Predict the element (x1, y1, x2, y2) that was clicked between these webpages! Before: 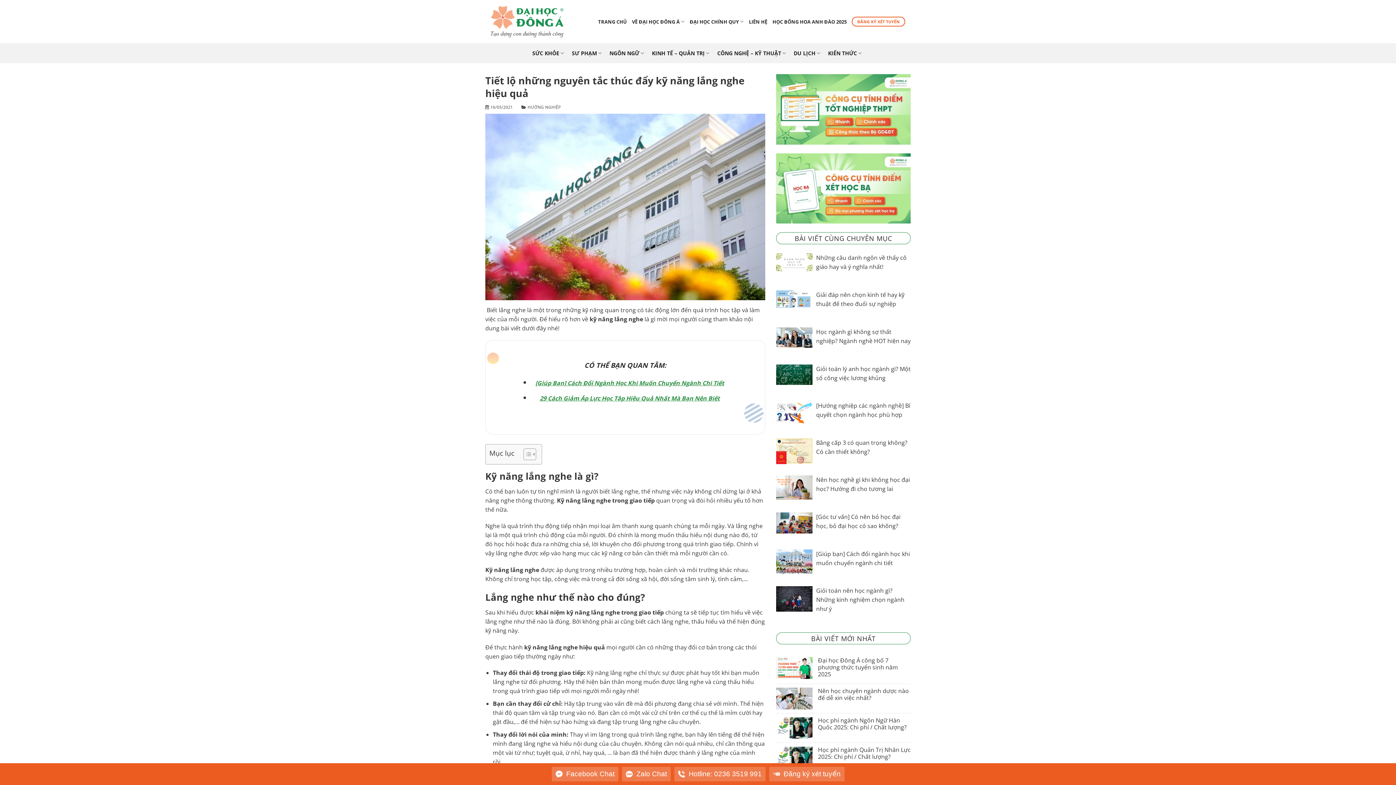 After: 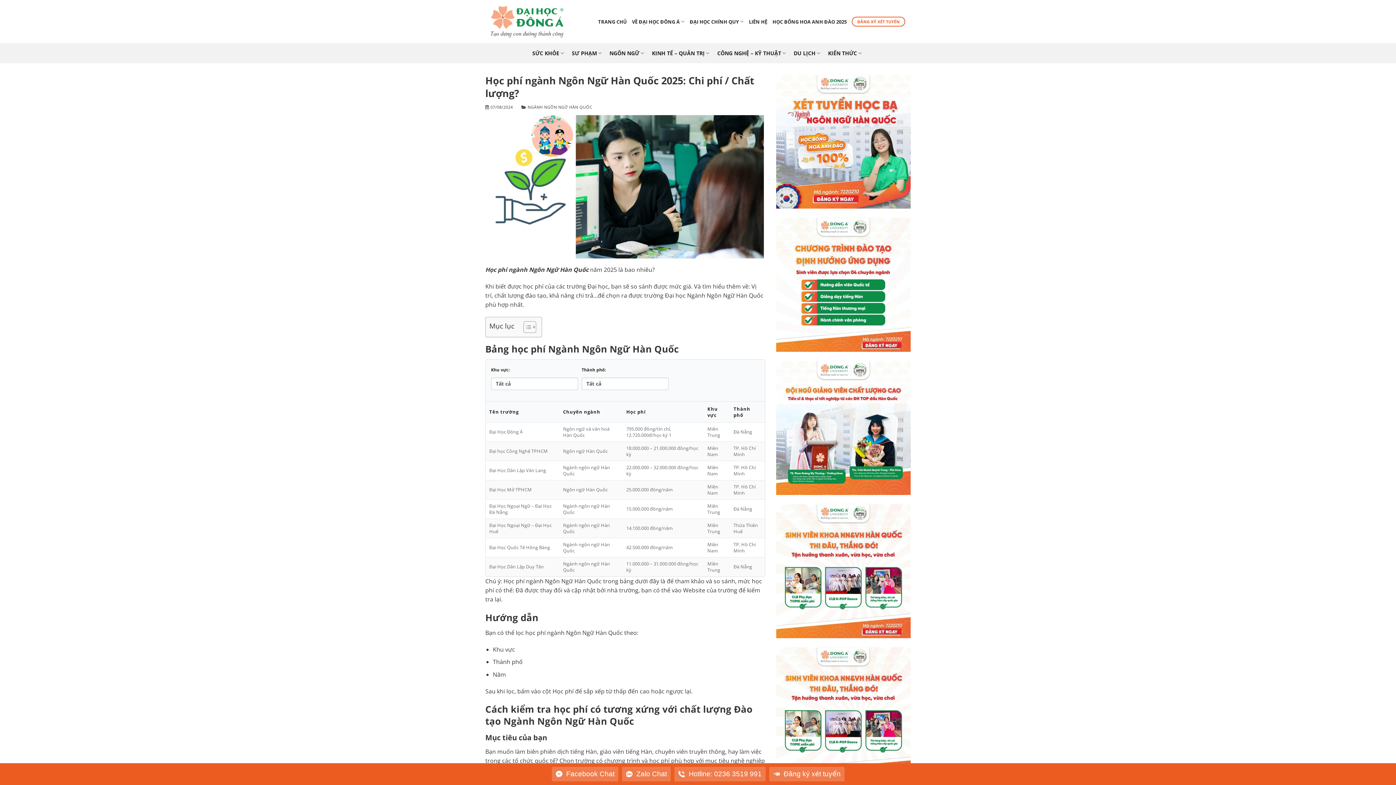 Action: label: Học phí ngành Ngôn Ngữ Hàn Quốc 2025: Chi phí / Chất lượng? bbox: (818, 717, 910, 731)